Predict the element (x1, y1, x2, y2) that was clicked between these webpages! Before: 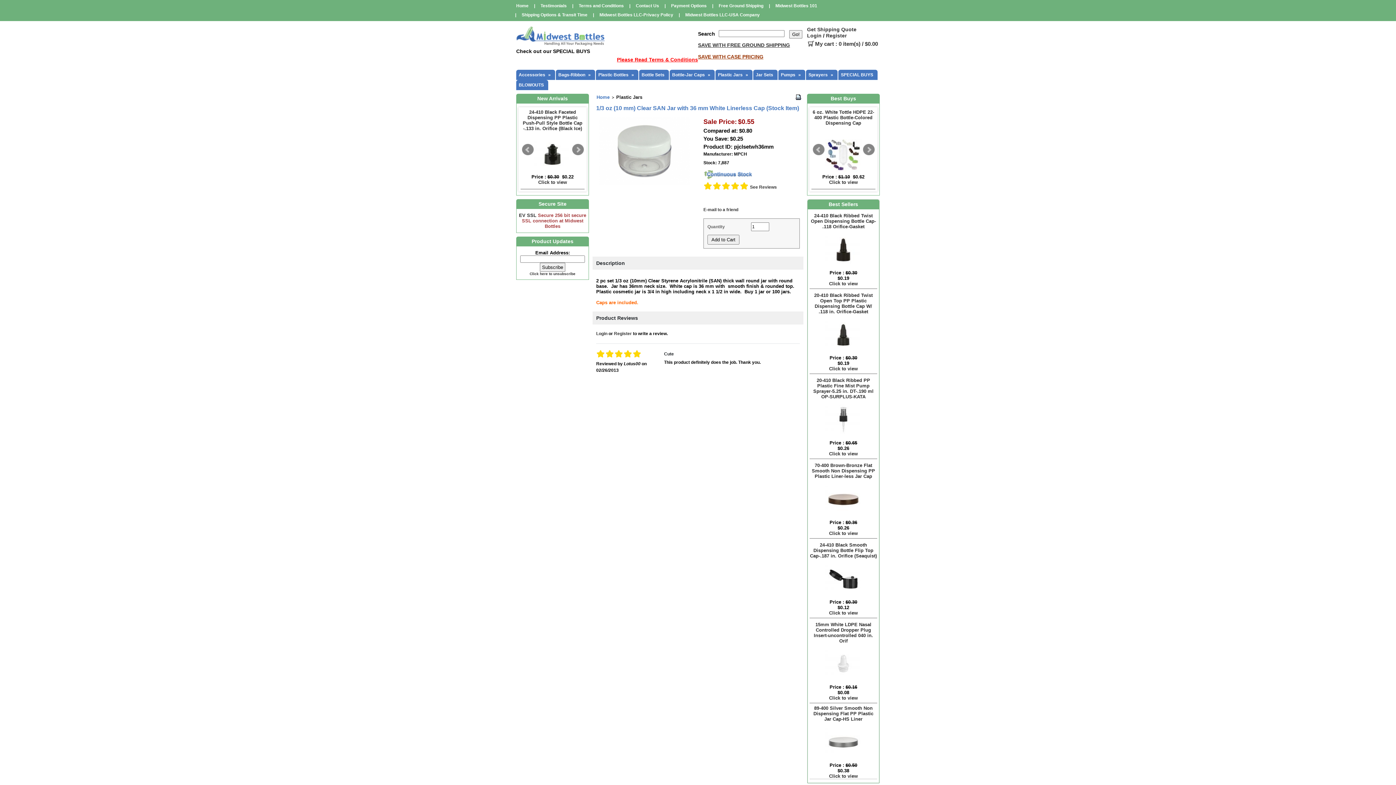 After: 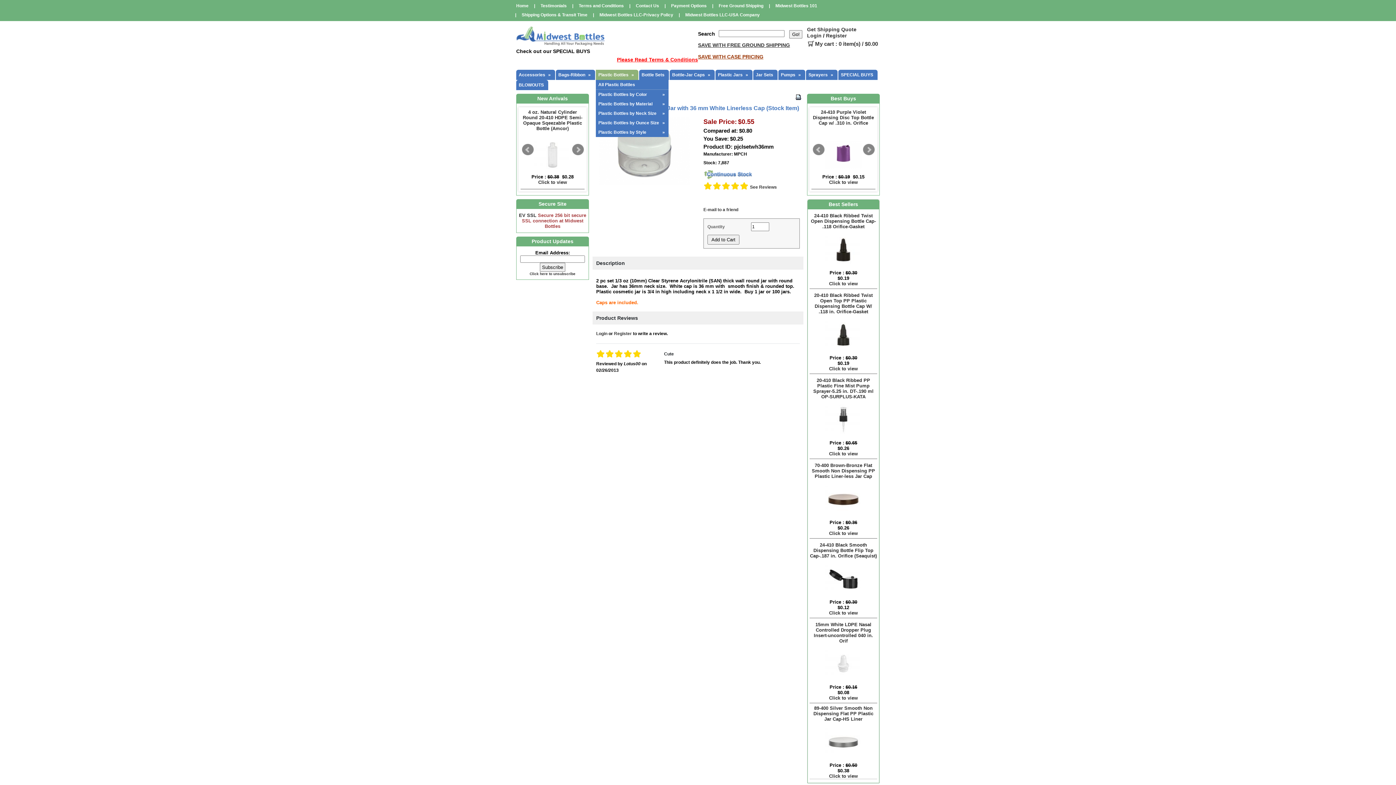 Action: label: Plastic Bottles  bbox: (596, 69, 636, 80)